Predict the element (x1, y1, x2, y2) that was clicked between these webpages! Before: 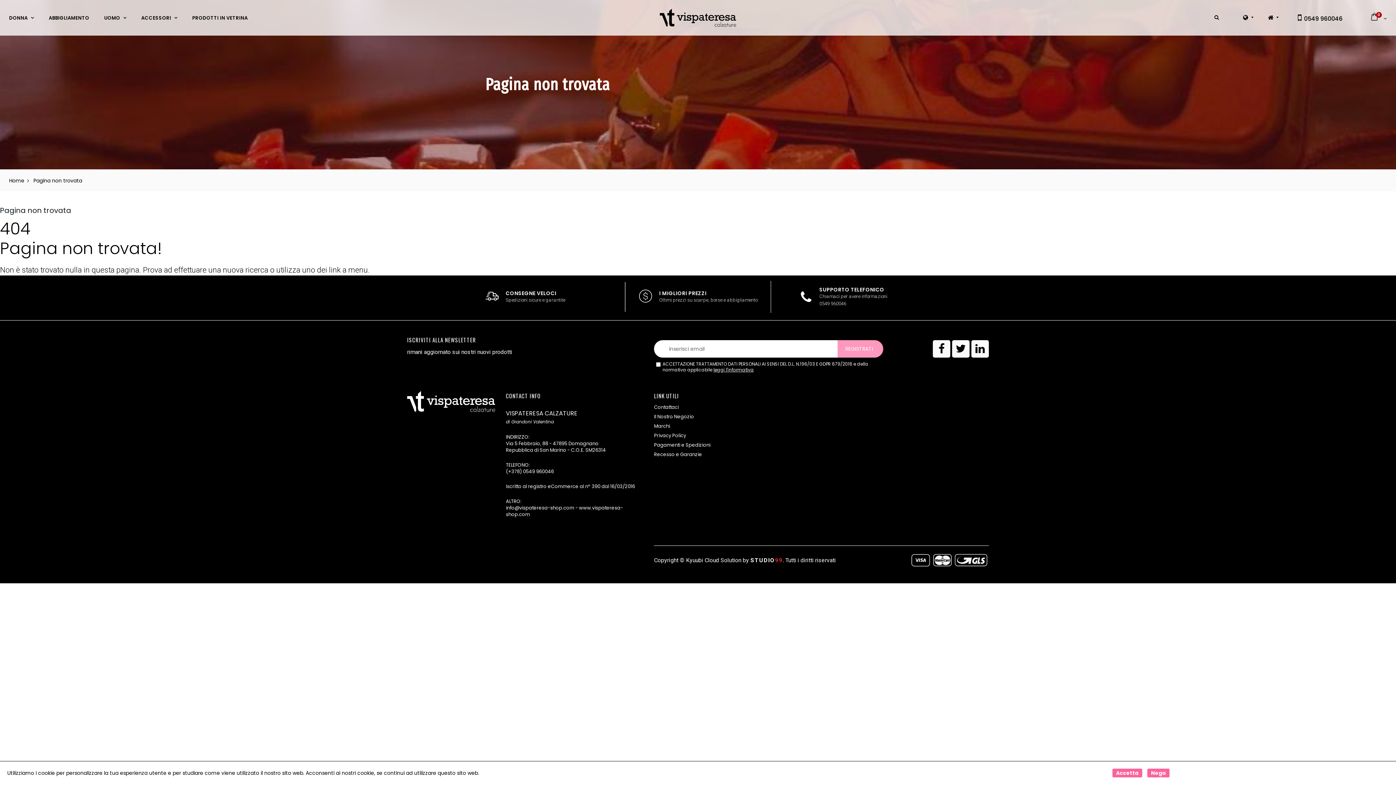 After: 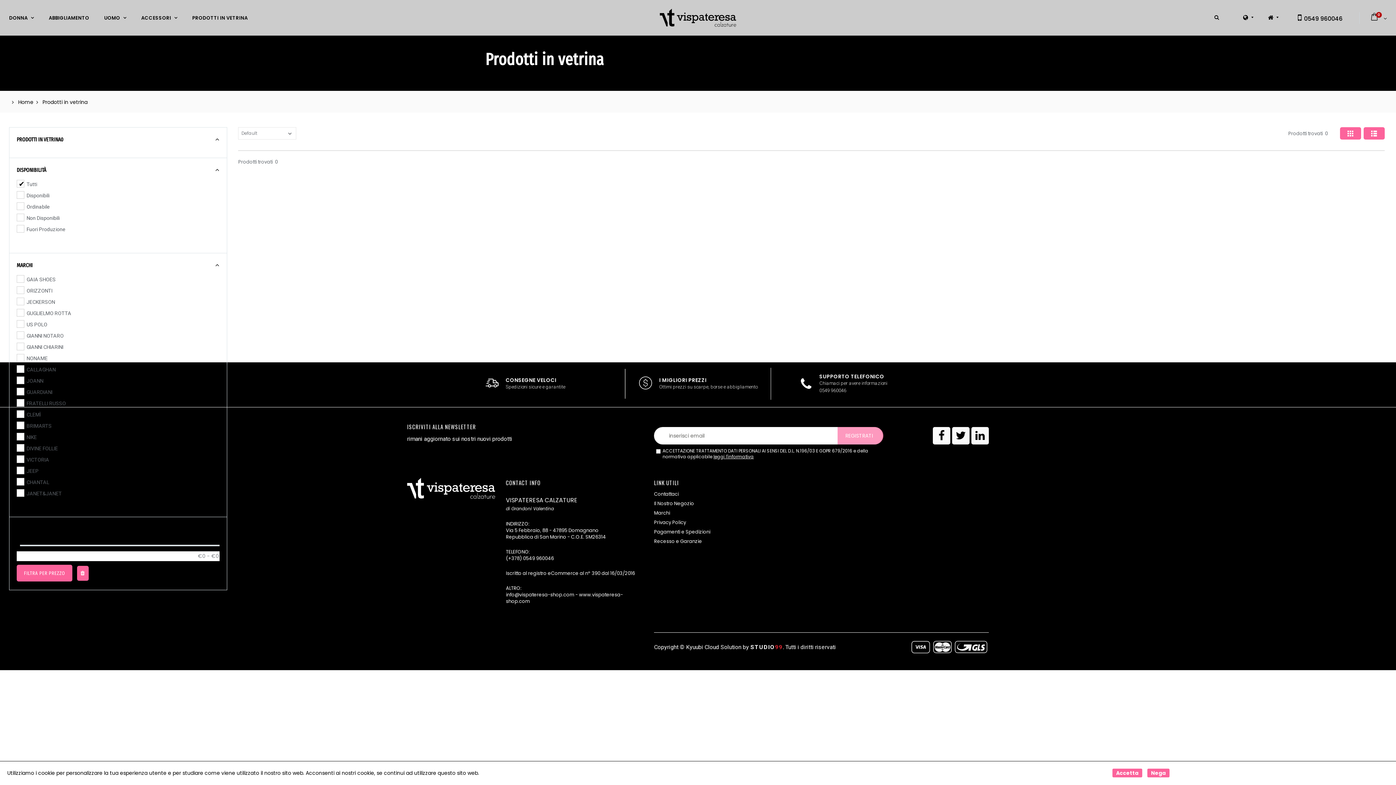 Action: bbox: (192, 7, 247, 28) label: PRODOTTI IN VETRINA